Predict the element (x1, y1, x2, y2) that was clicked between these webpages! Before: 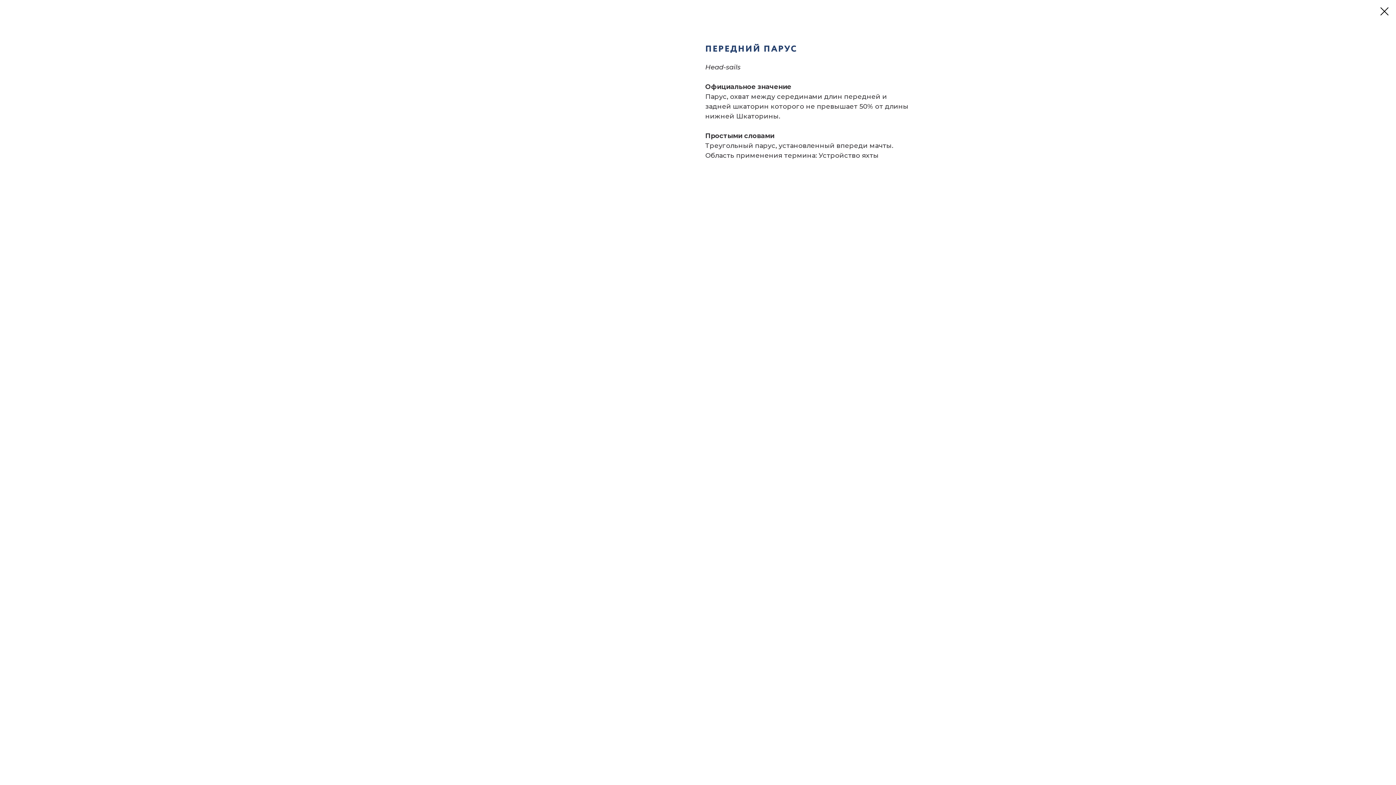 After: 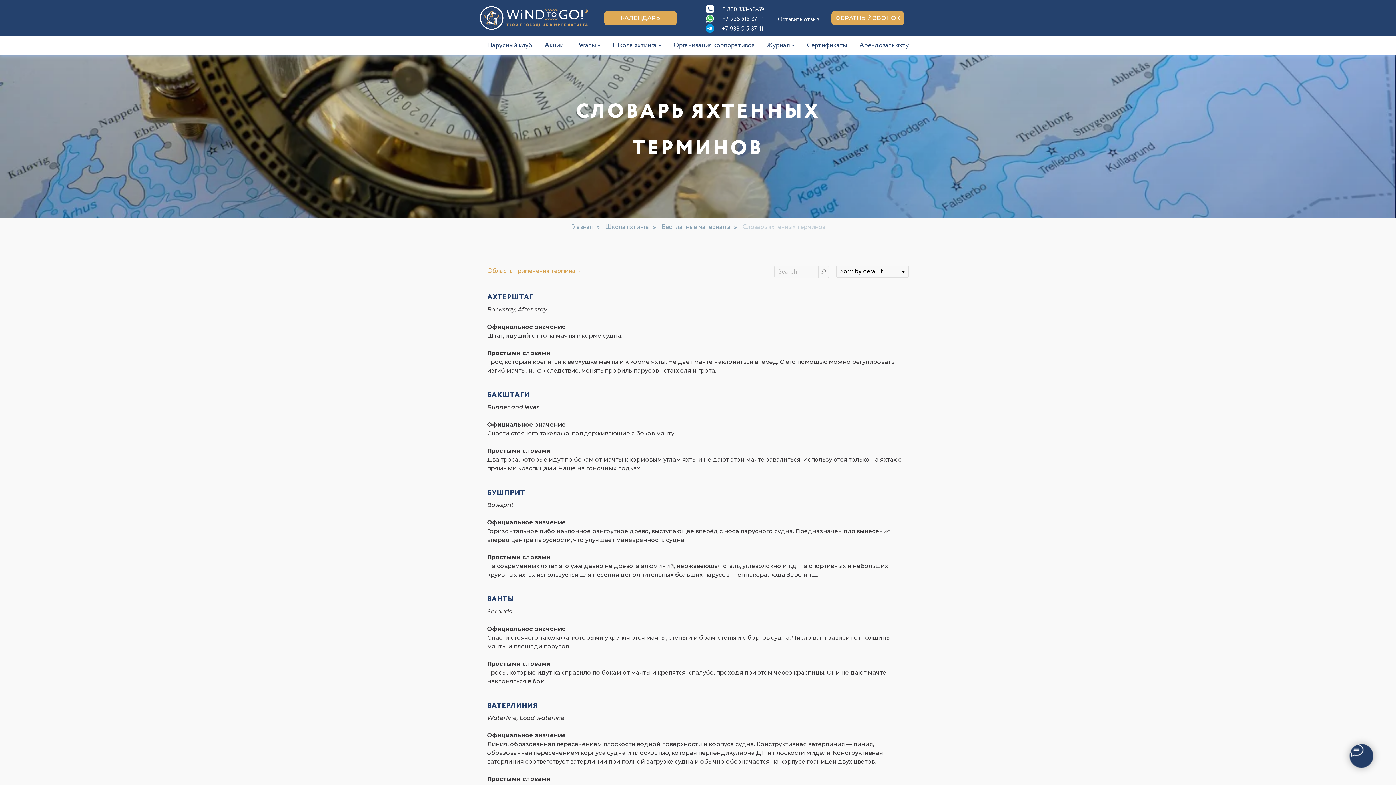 Action: bbox: (1380, 7, 1389, 15)